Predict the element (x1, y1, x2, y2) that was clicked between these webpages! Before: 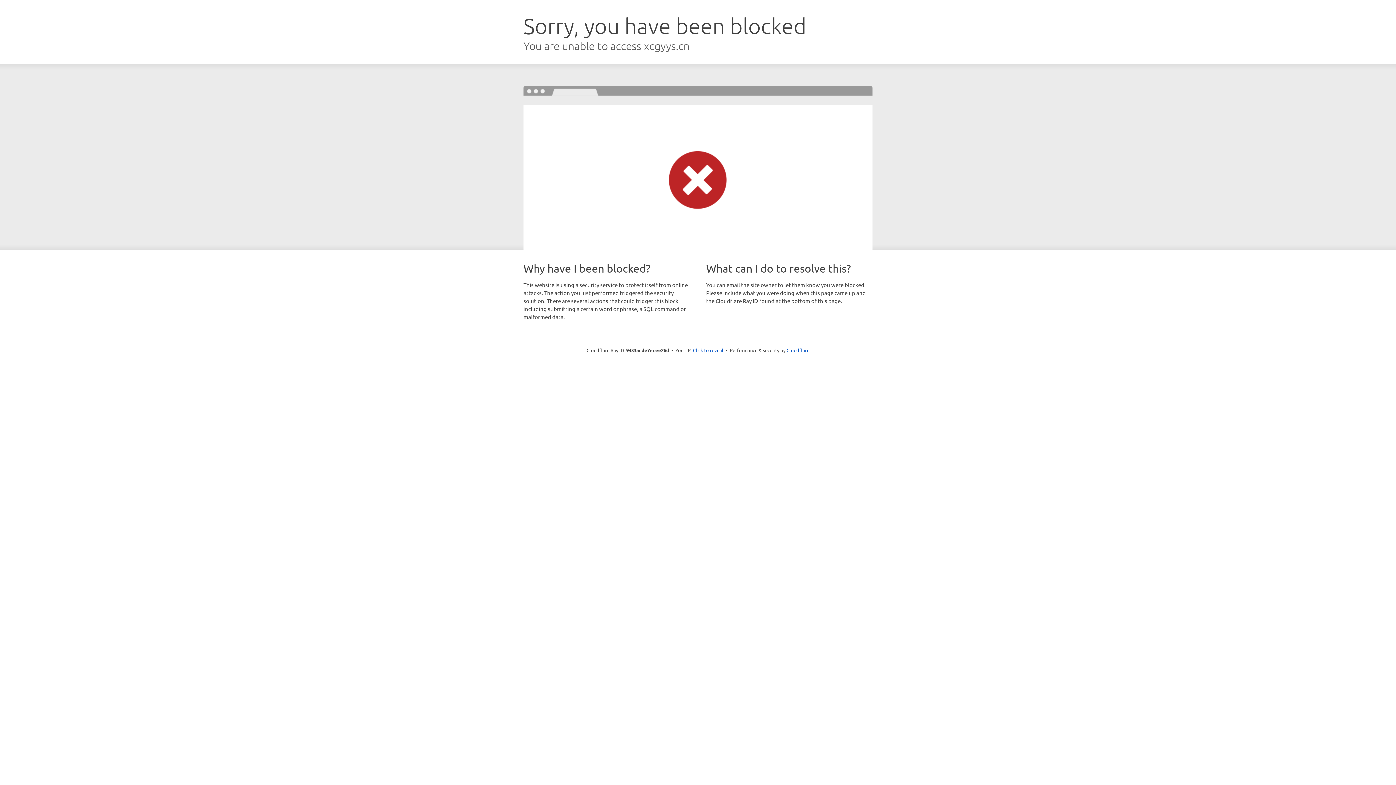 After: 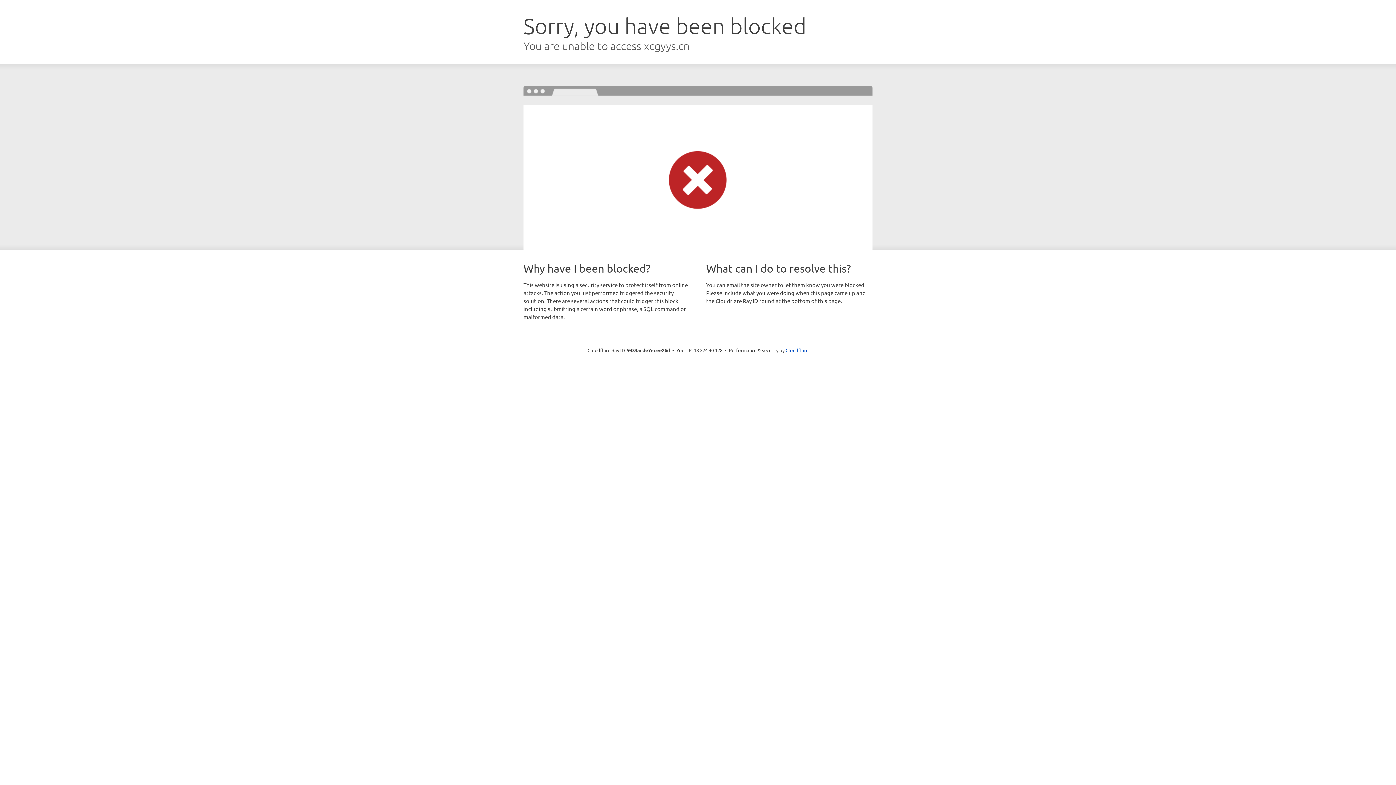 Action: bbox: (693, 346, 723, 353) label: Click to reveal